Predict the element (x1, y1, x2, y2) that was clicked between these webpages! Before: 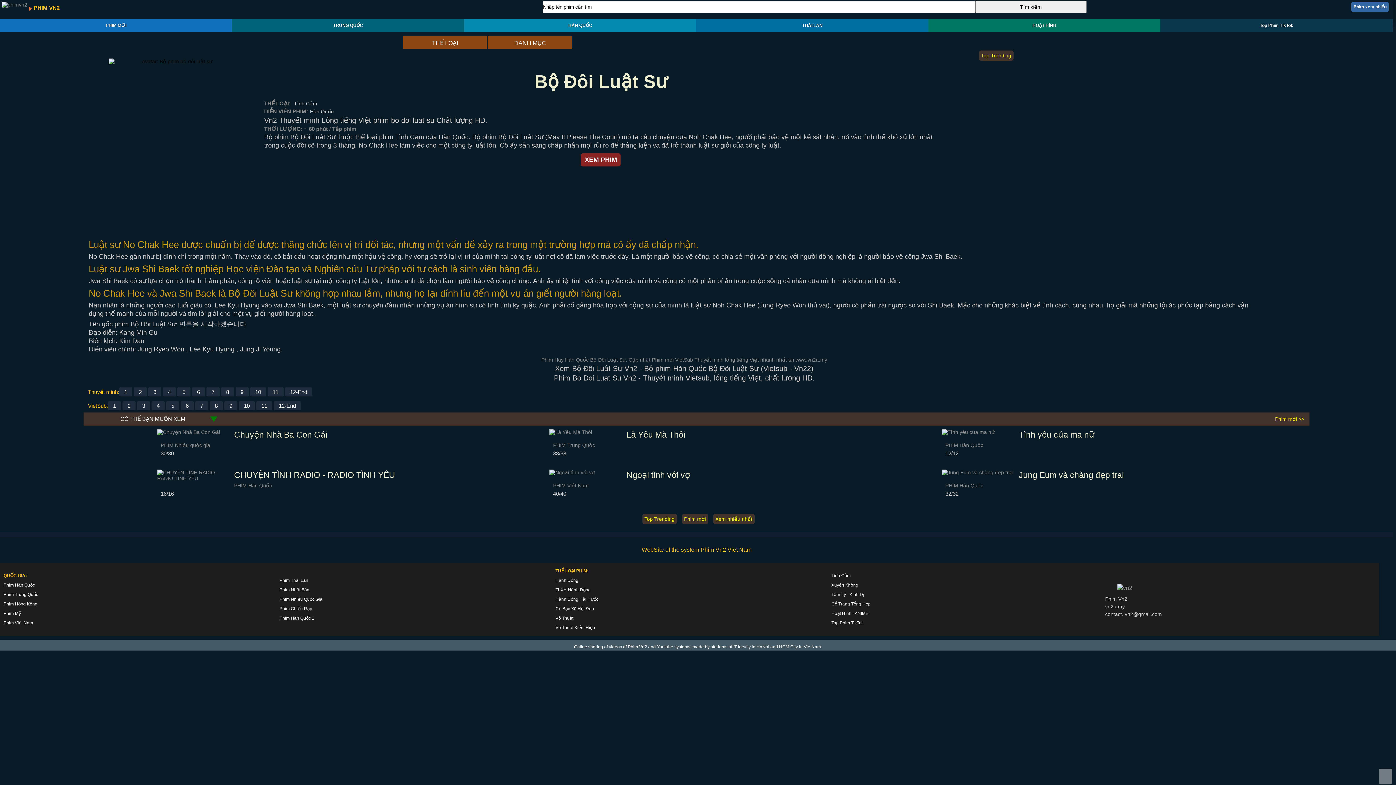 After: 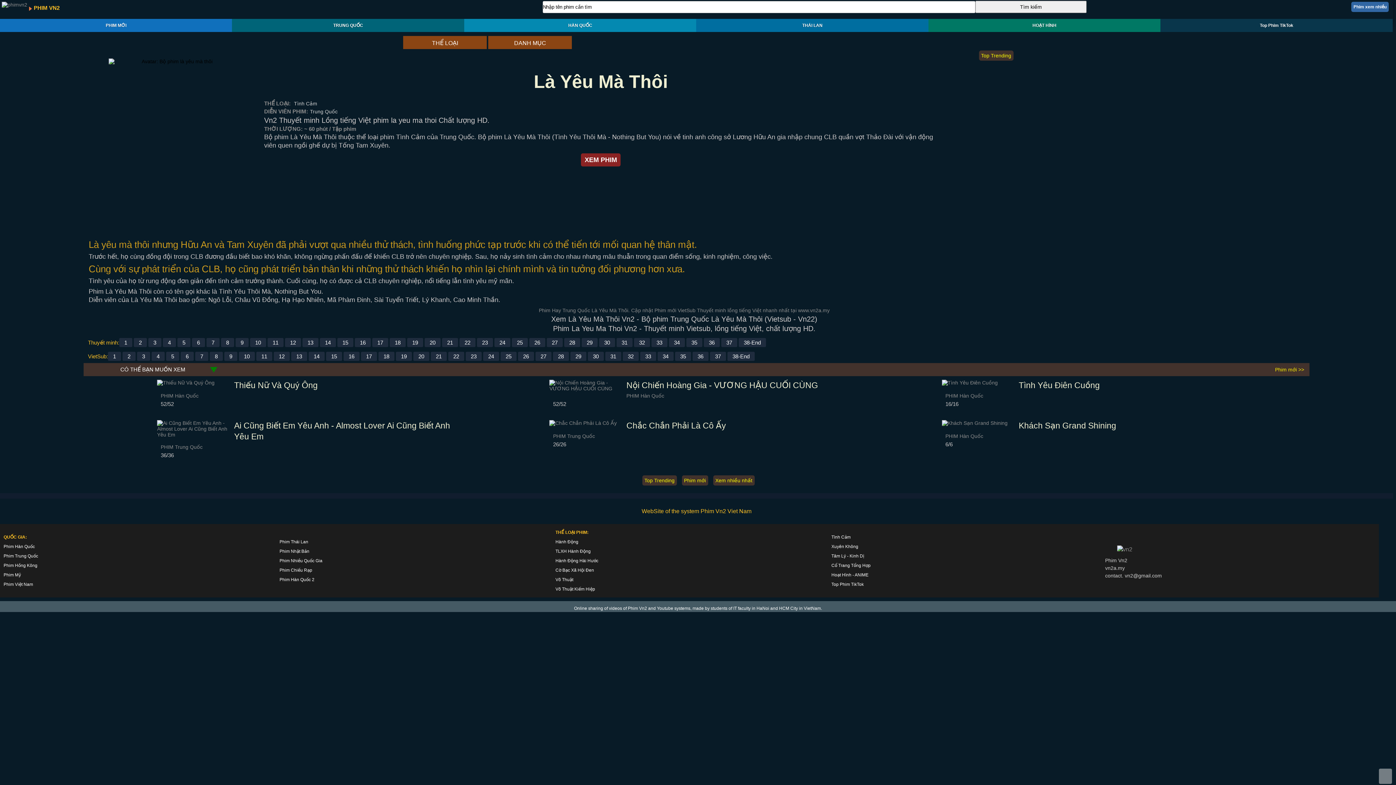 Action: label: Là Yêu Mà Thôi bbox: (626, 430, 685, 439)